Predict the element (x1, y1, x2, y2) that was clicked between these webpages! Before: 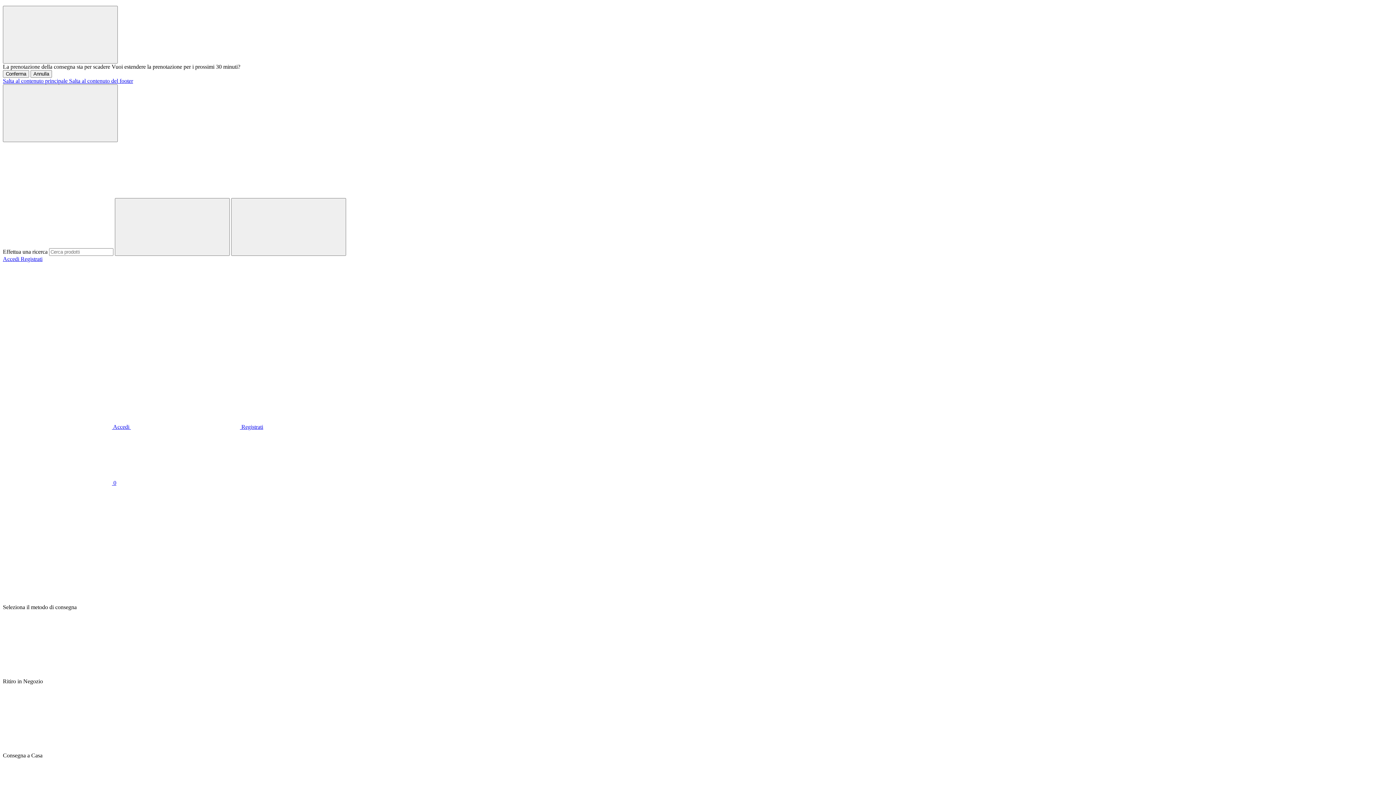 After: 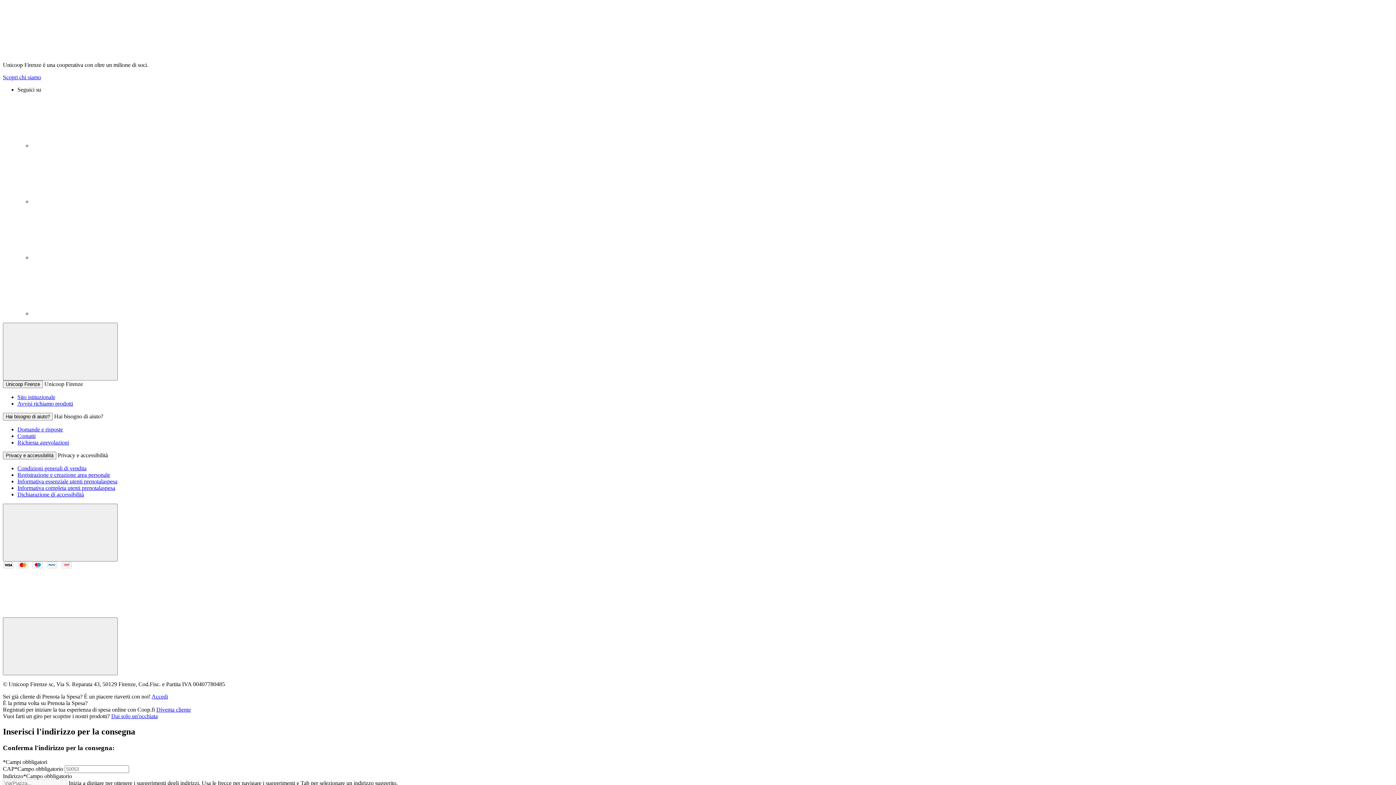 Action: label: Salta al contenuto del footer bbox: (69, 77, 133, 84)